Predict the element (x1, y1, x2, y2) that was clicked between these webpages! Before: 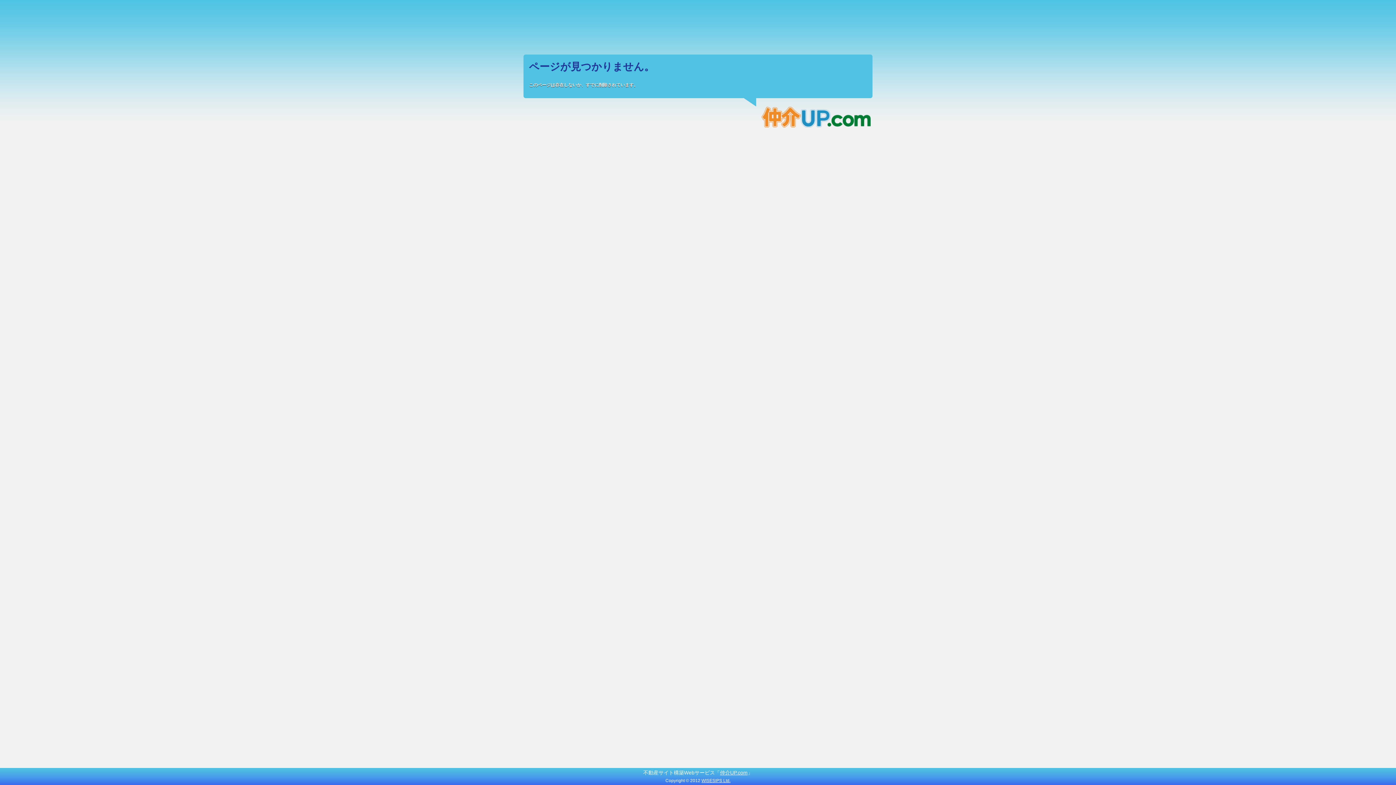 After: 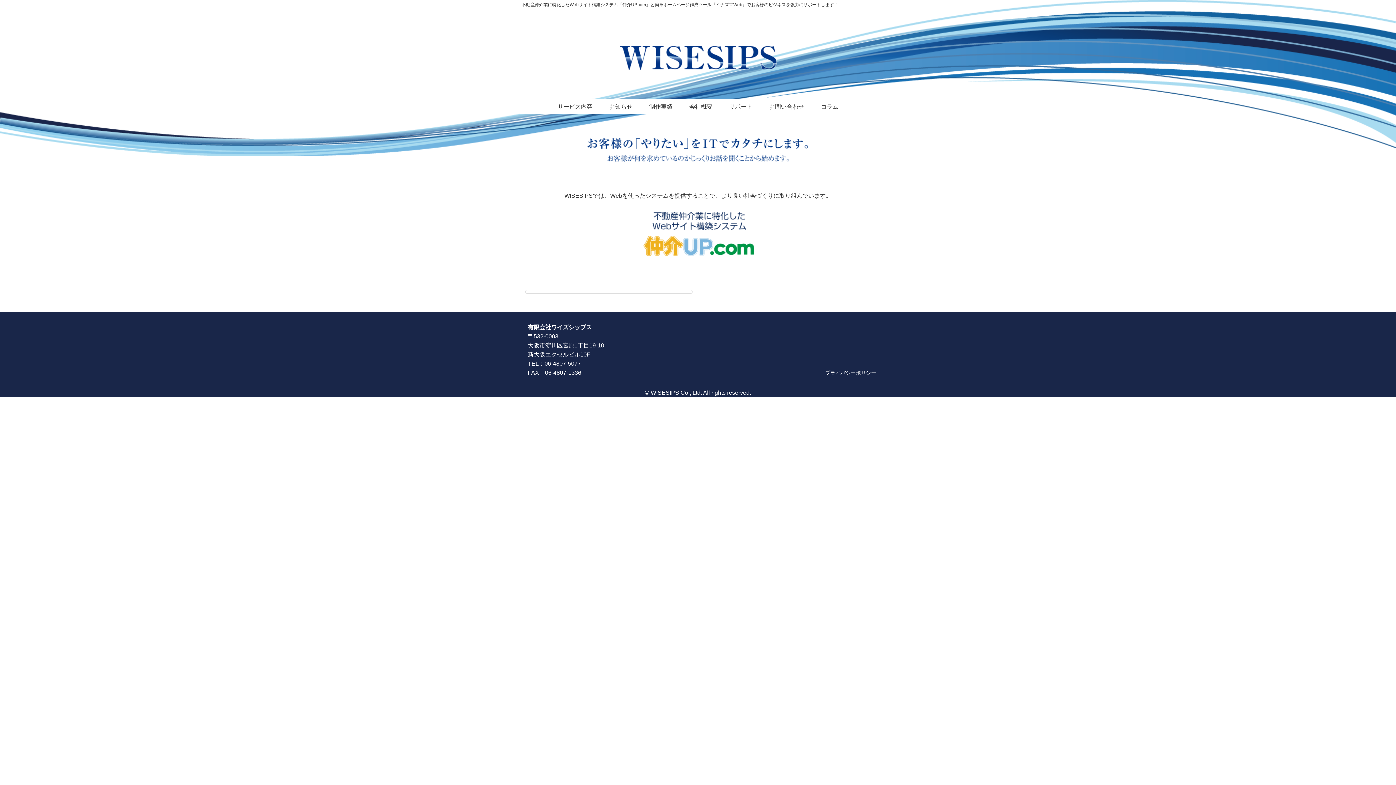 Action: bbox: (701, 778, 730, 783) label: WISESIPS Ltd.